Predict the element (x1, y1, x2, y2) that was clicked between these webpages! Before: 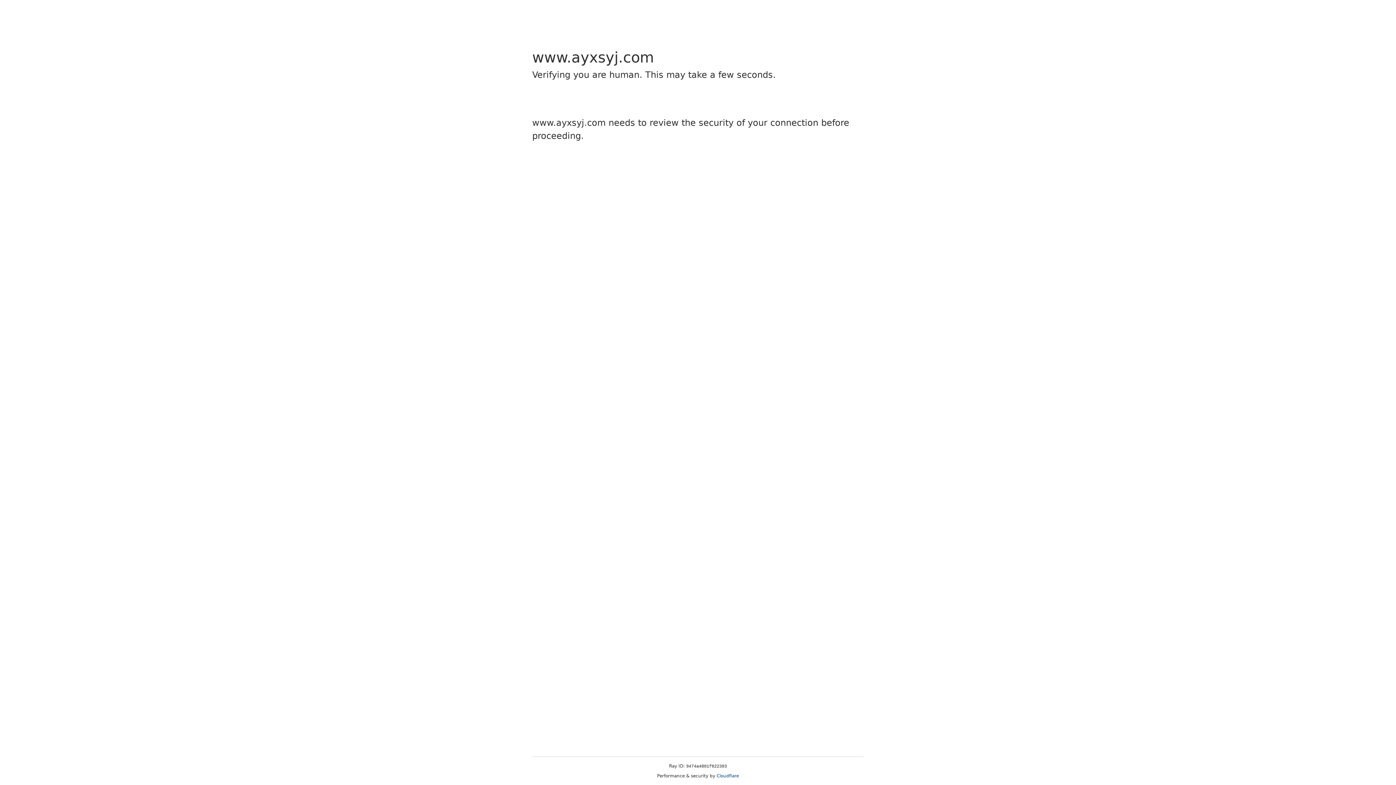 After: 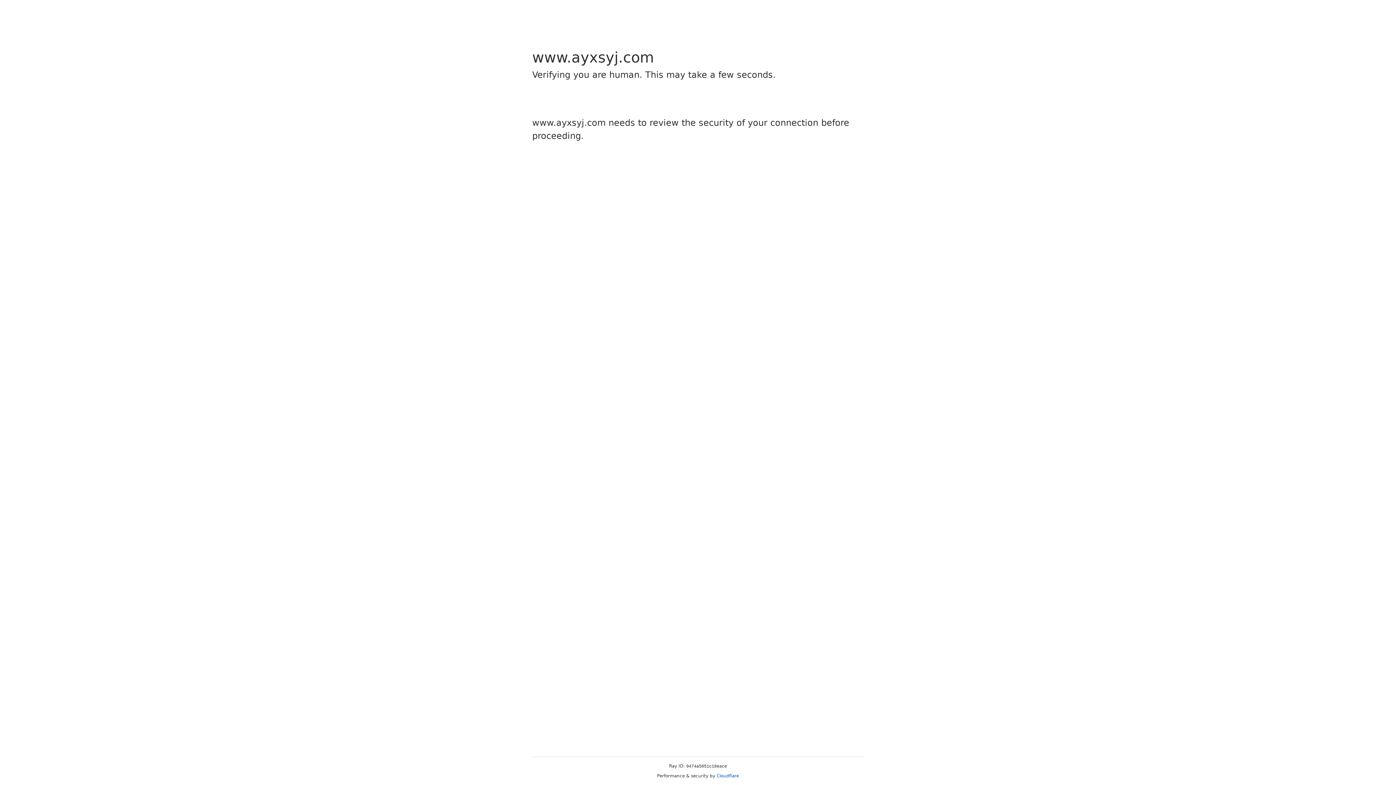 Action: label: Cloudflare bbox: (716, 773, 739, 778)